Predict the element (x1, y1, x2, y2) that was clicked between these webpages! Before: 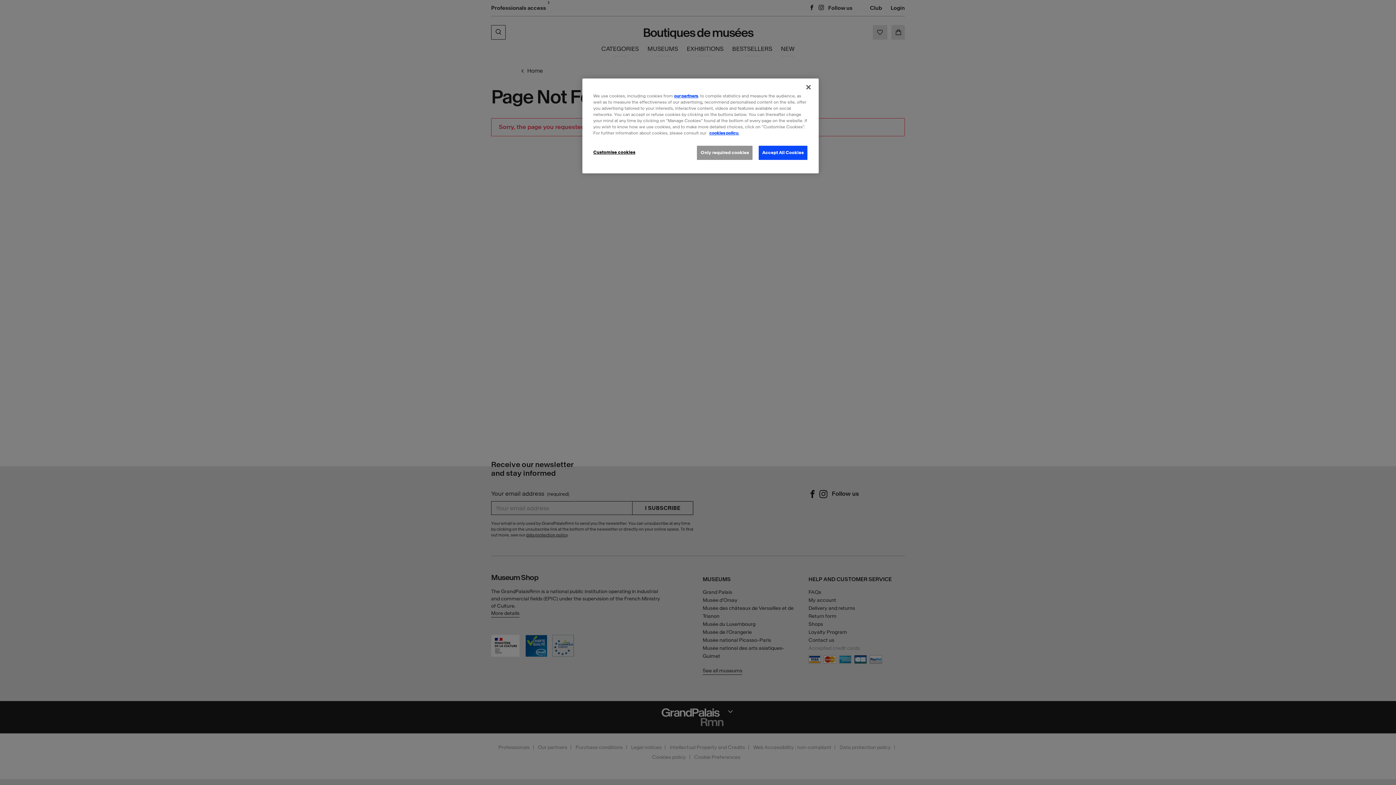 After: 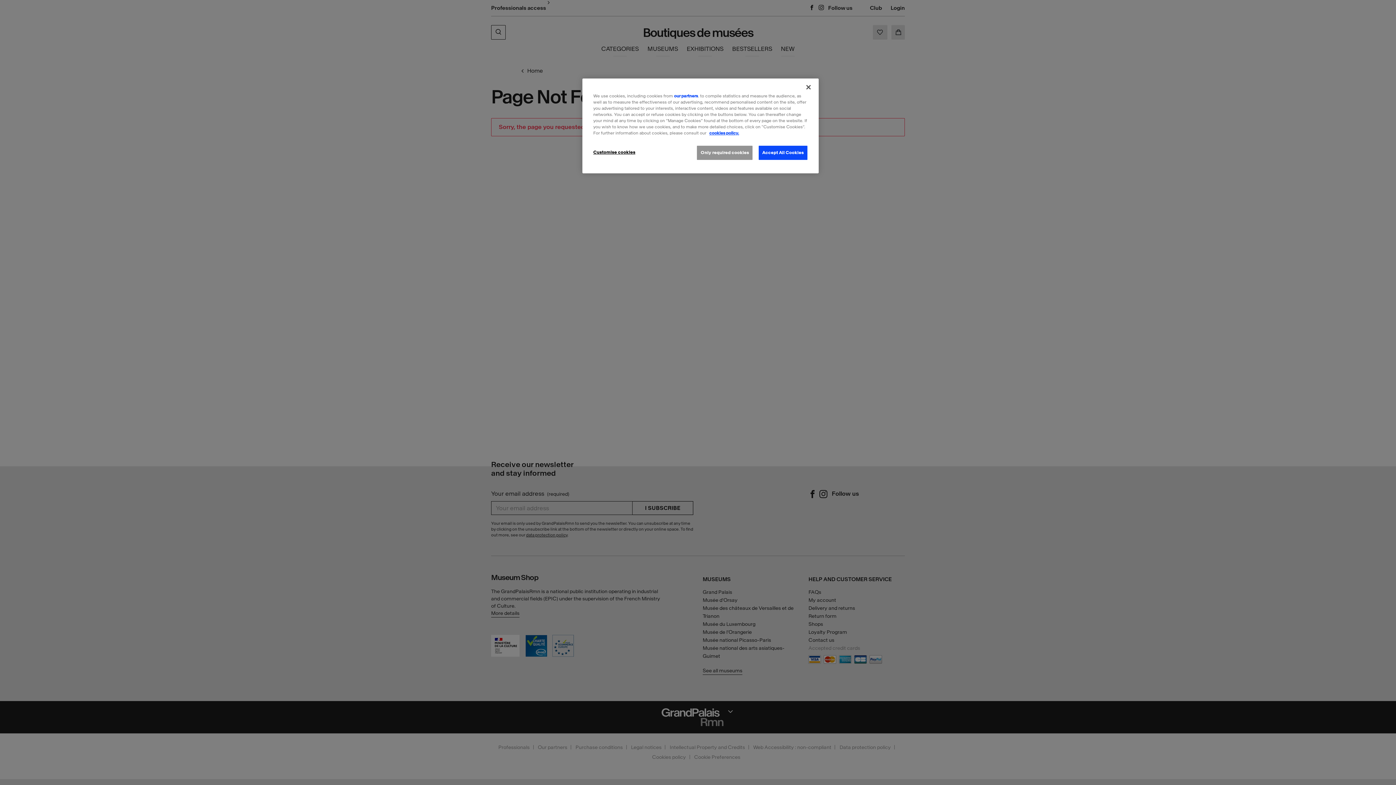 Action: label: our partners bbox: (674, 93, 698, 98)